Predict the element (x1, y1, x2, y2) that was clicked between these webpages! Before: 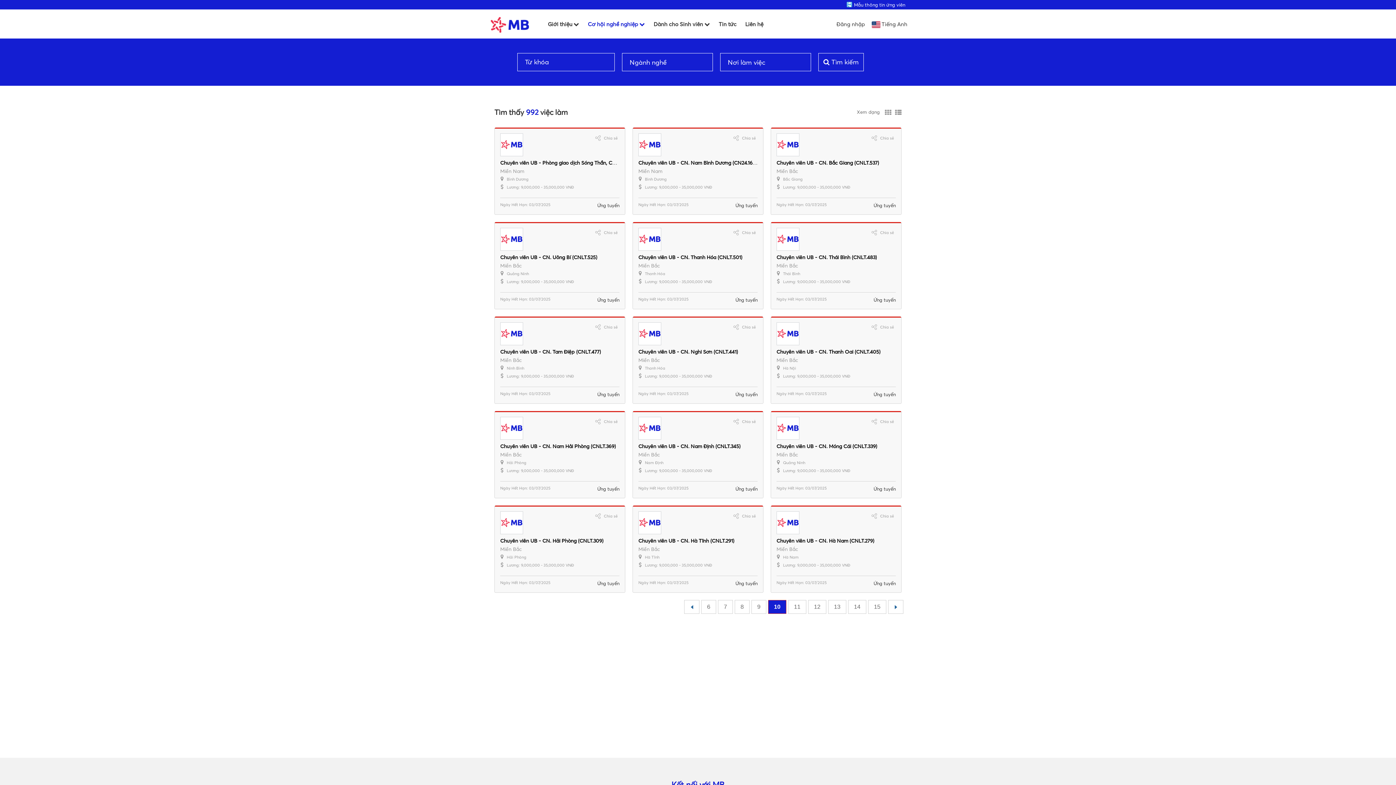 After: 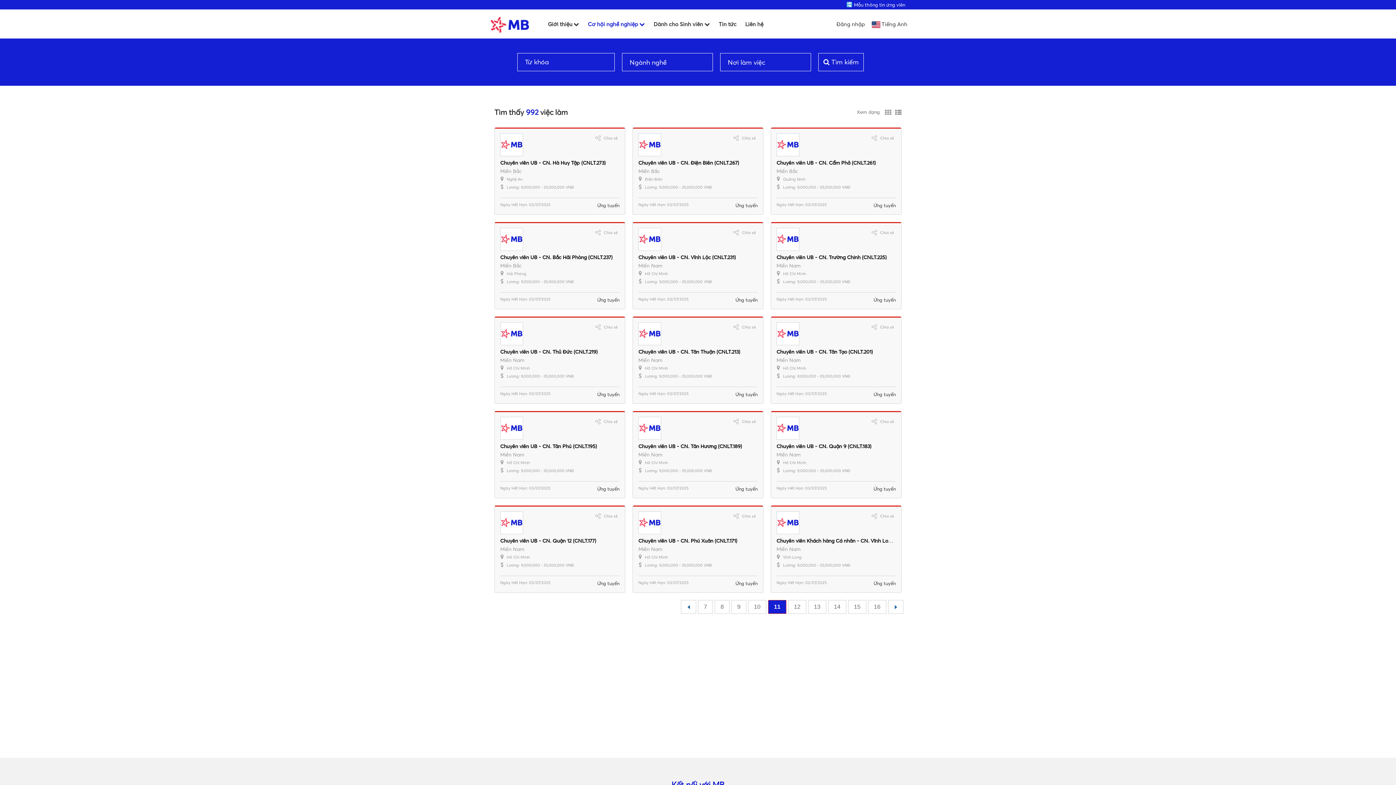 Action: bbox: (888, 600, 903, 614) label:  